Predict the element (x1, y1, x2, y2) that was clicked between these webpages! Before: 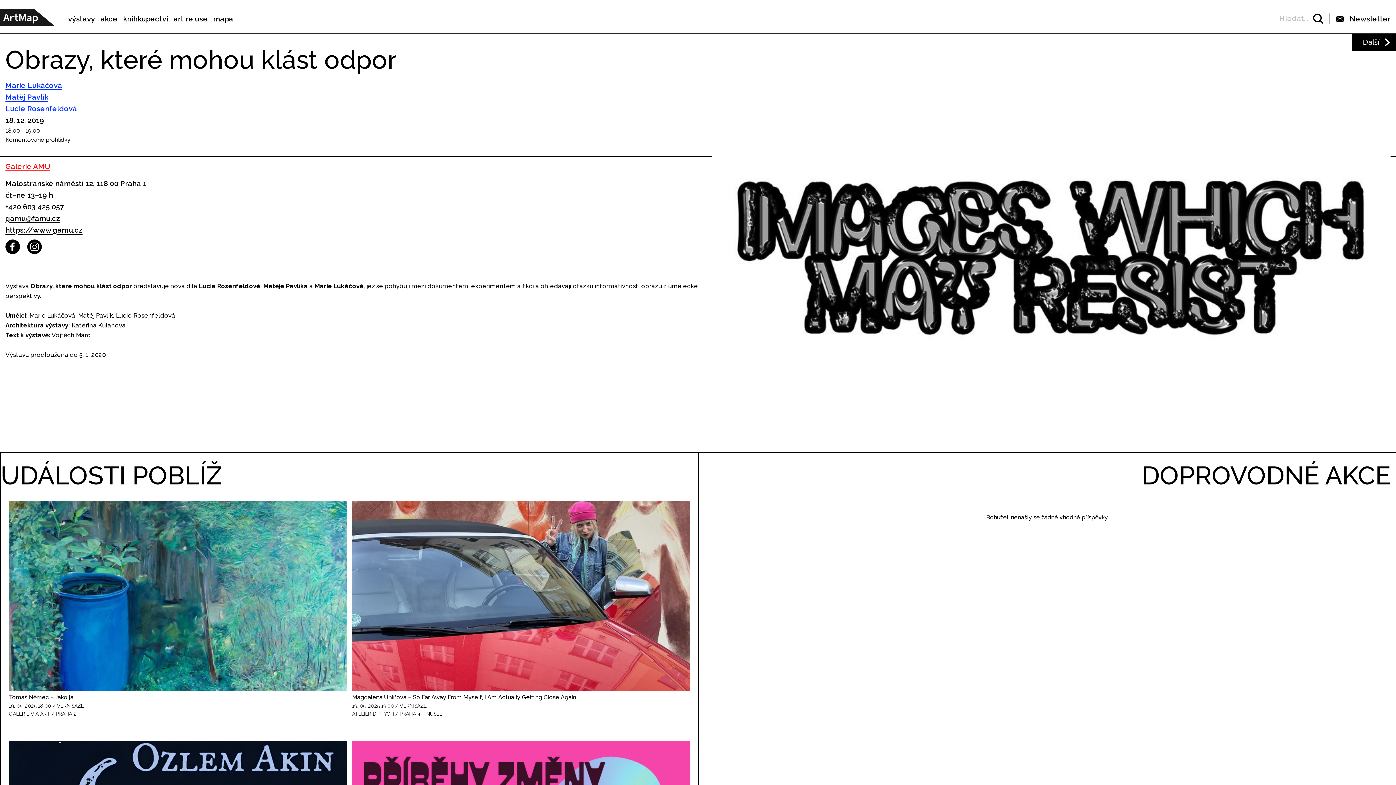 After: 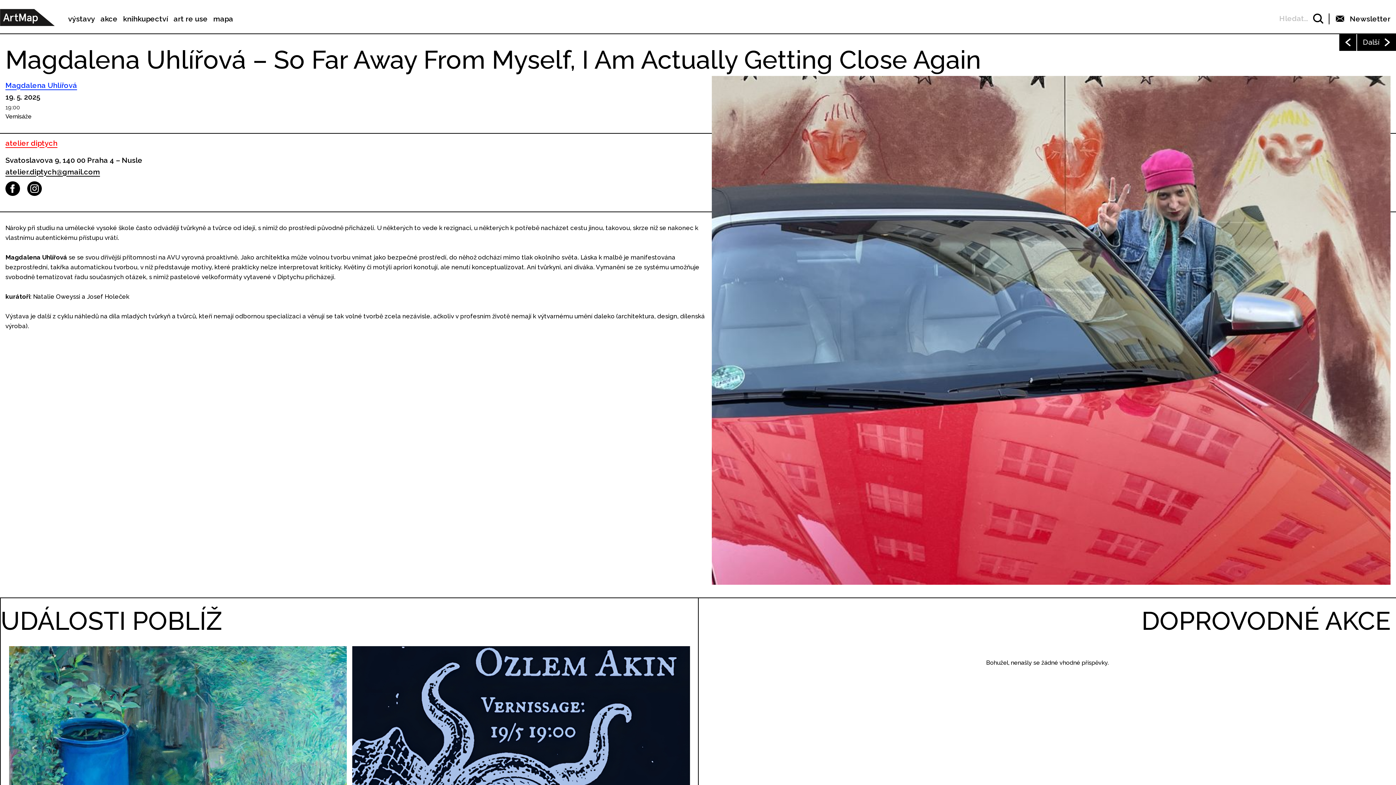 Action: bbox: (352, 690, 576, 702) label: Magdalena Uhlířová – So Far Away From Myself, I Am Actually Getting Close Again